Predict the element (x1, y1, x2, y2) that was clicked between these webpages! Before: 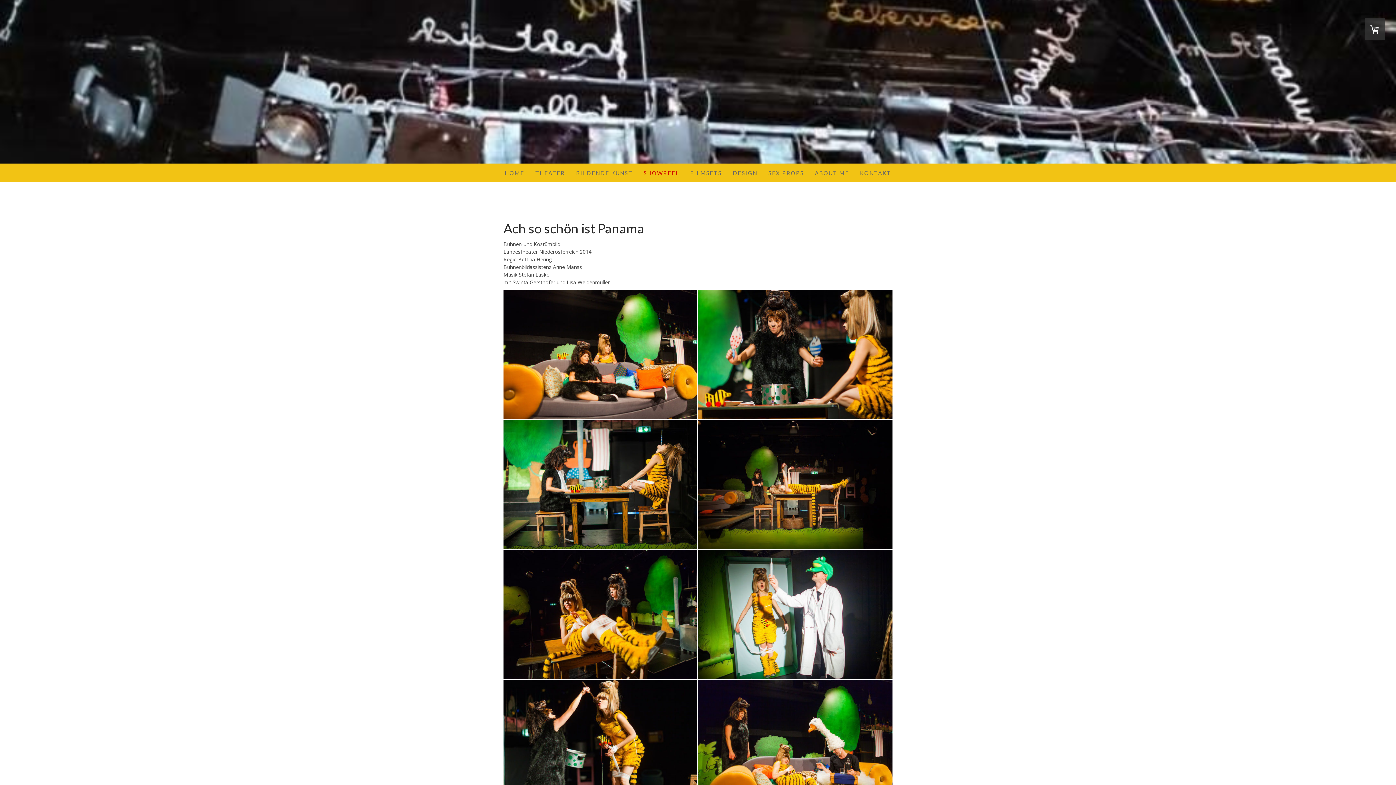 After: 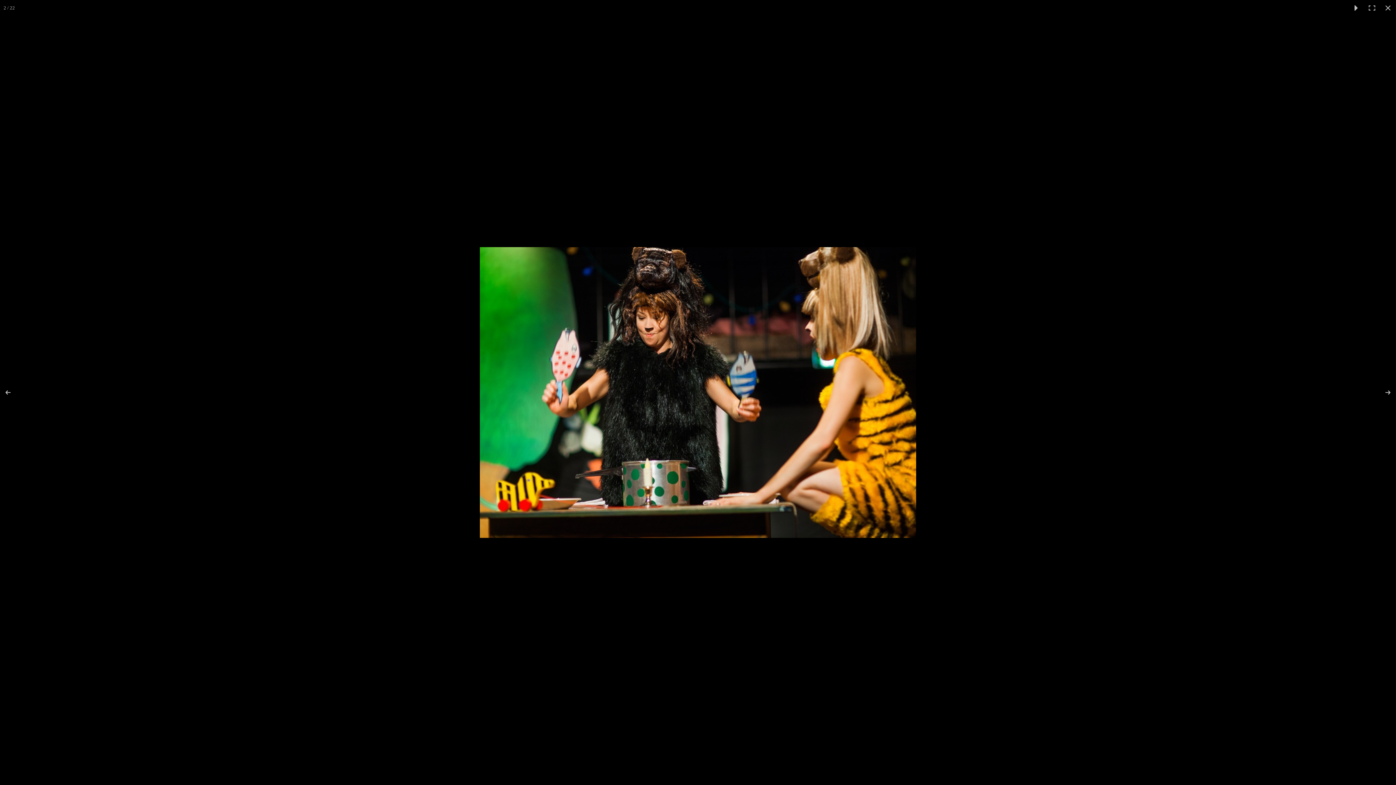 Action: bbox: (698, 289, 892, 418)